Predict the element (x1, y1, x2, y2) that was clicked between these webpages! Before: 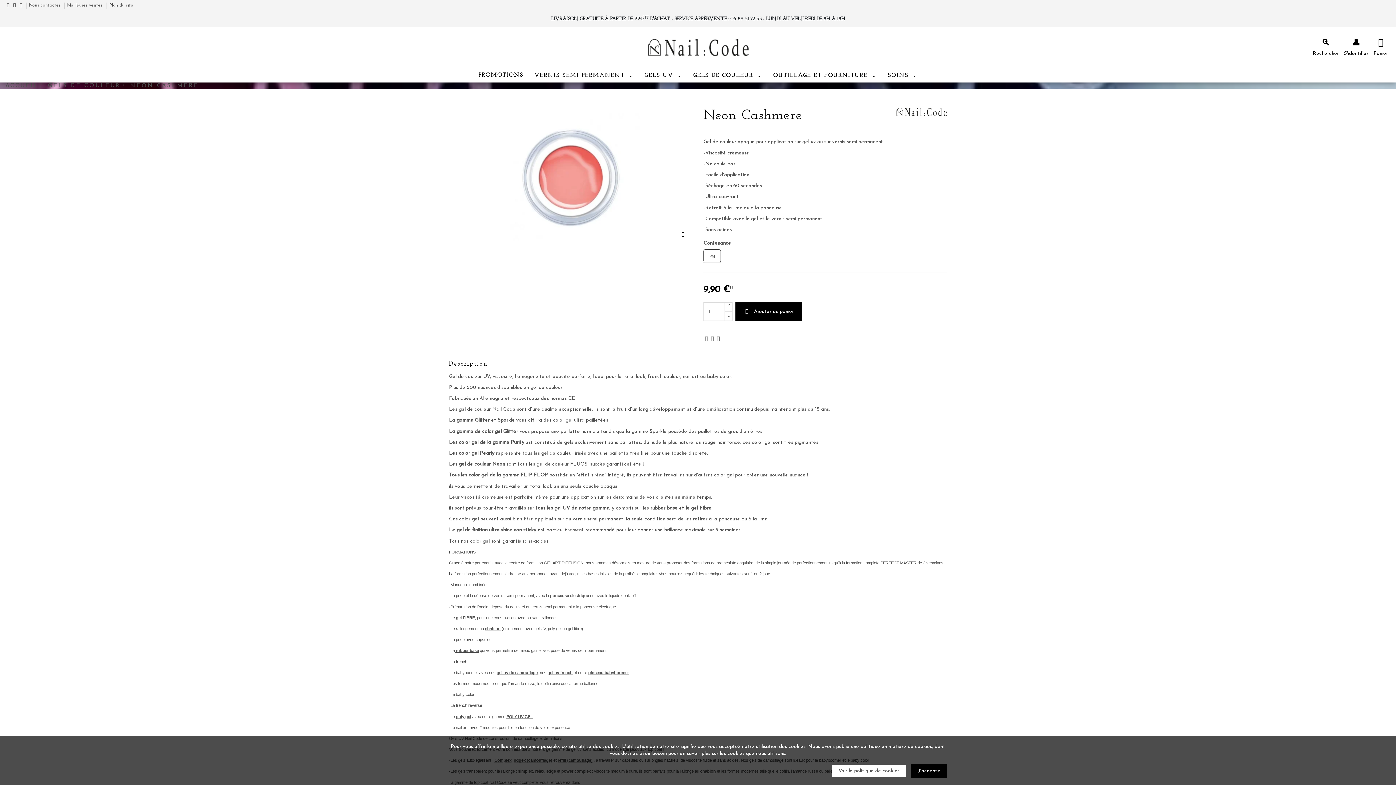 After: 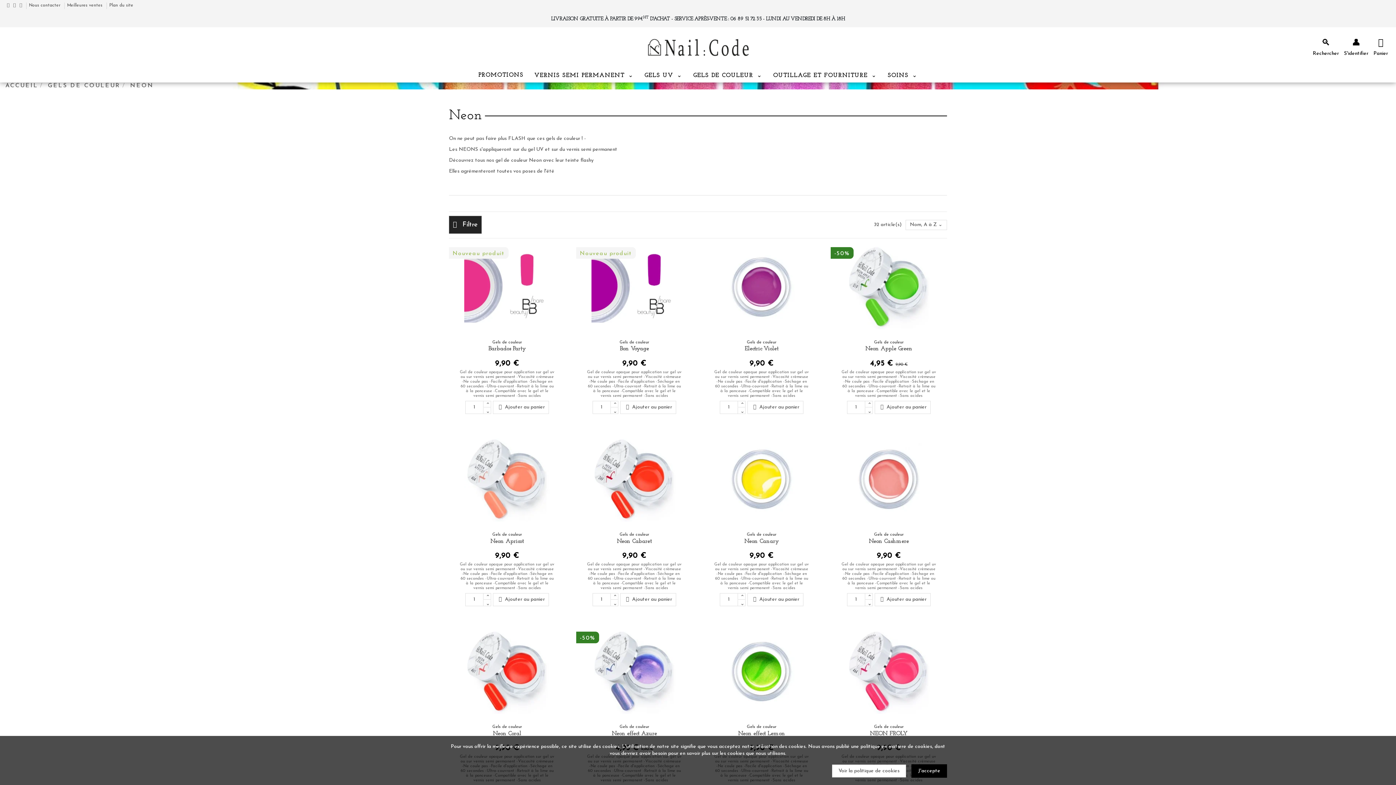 Action: label: Les gel de couleur Neon bbox: (449, 461, 505, 467)